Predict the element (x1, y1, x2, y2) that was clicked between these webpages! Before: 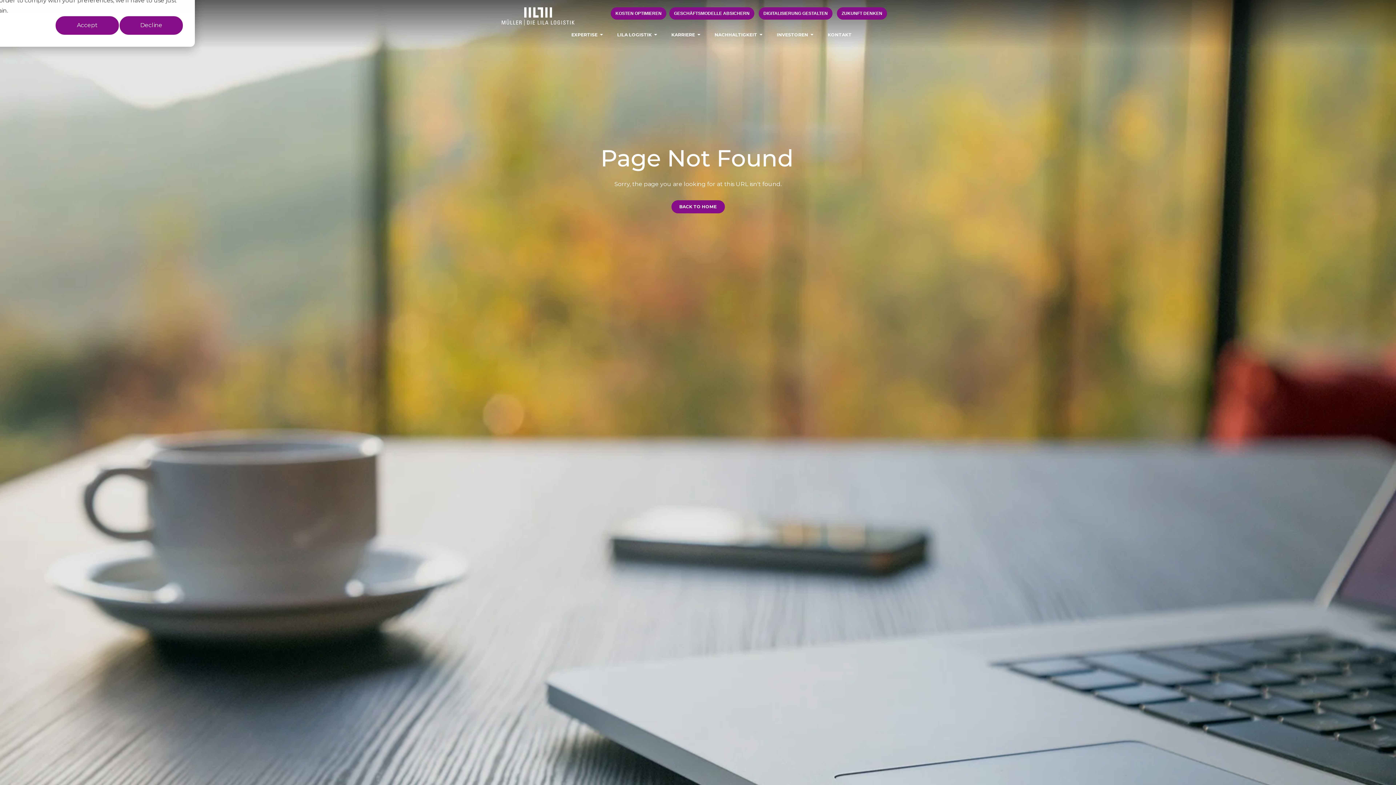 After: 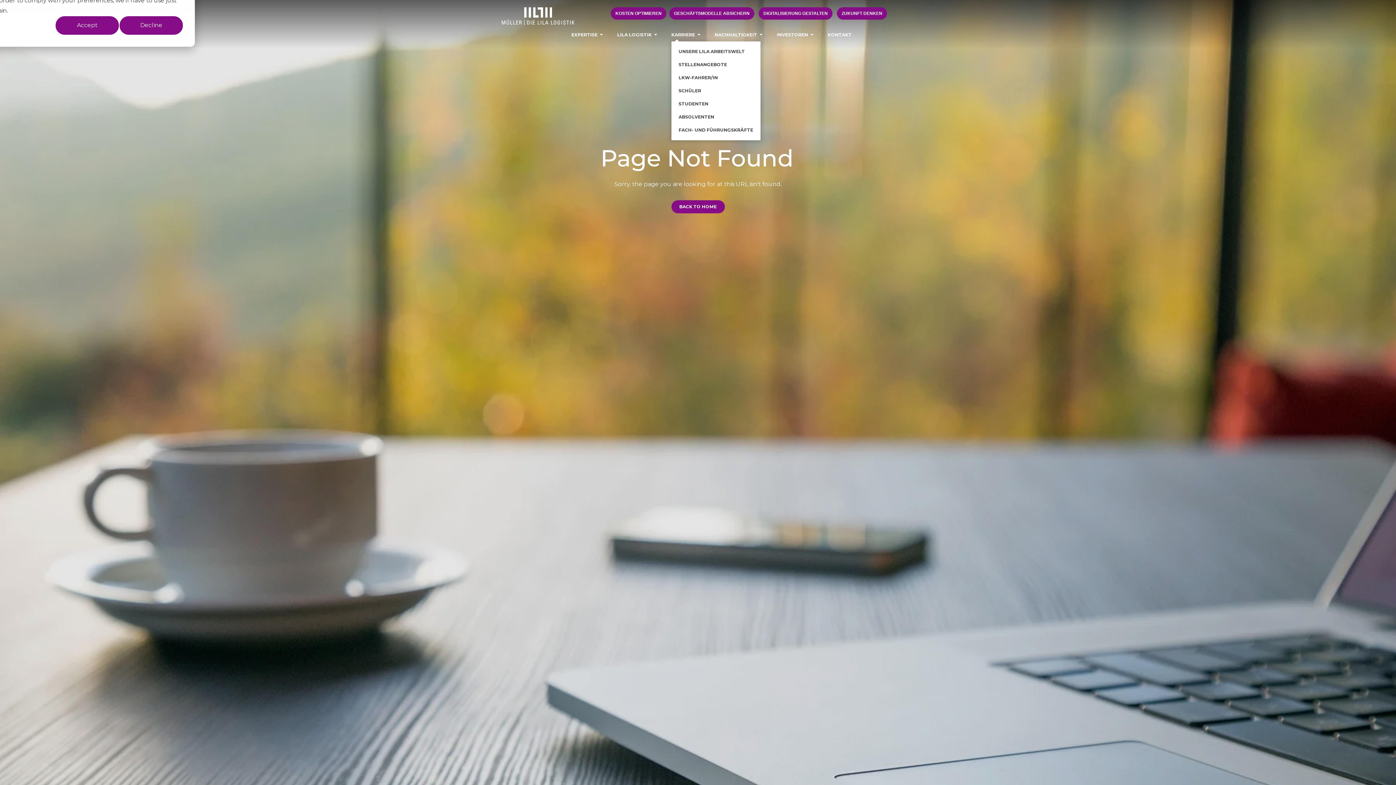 Action: bbox: (666, 28, 705, 41) label: KARRIERE